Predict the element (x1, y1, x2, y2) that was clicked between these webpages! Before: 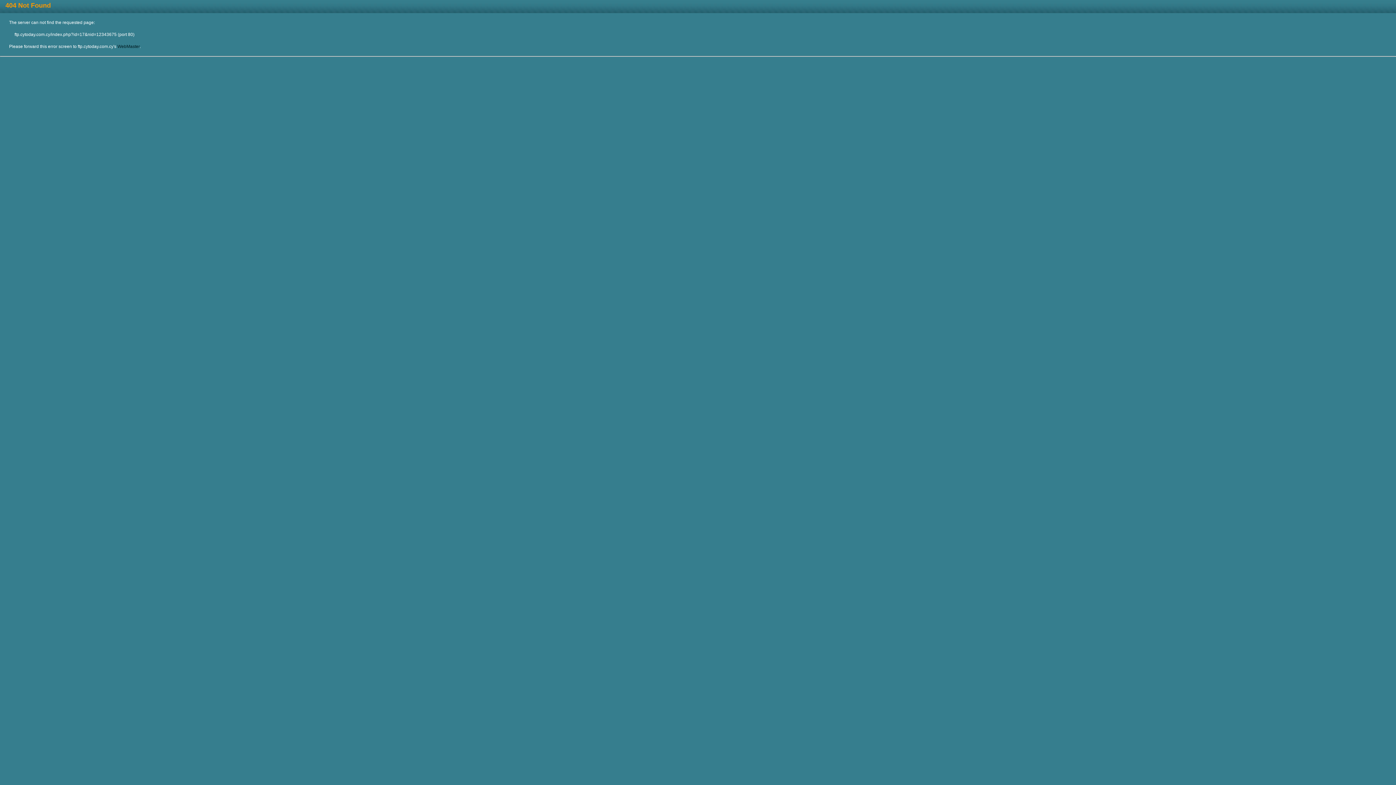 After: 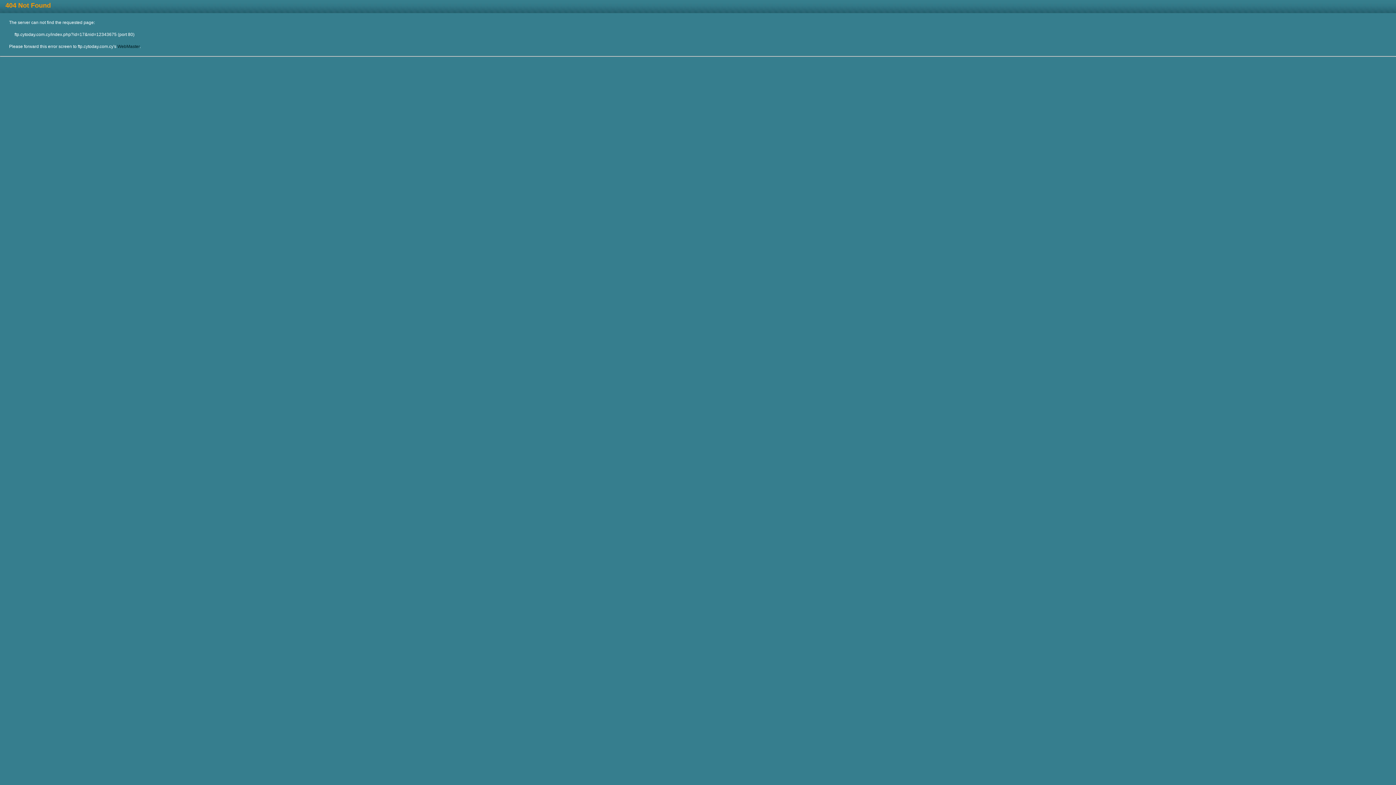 Action: bbox: (117, 44, 139, 49) label: WebMaster